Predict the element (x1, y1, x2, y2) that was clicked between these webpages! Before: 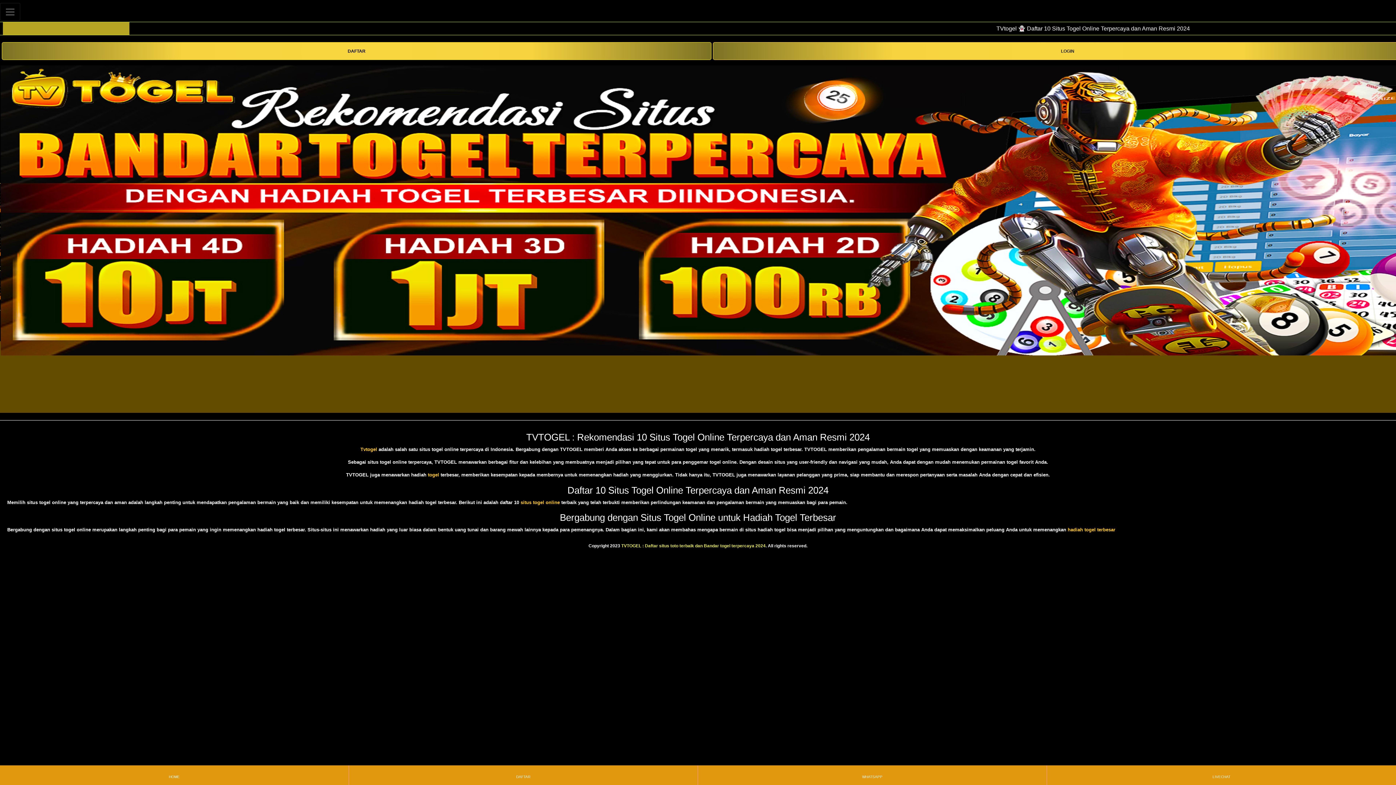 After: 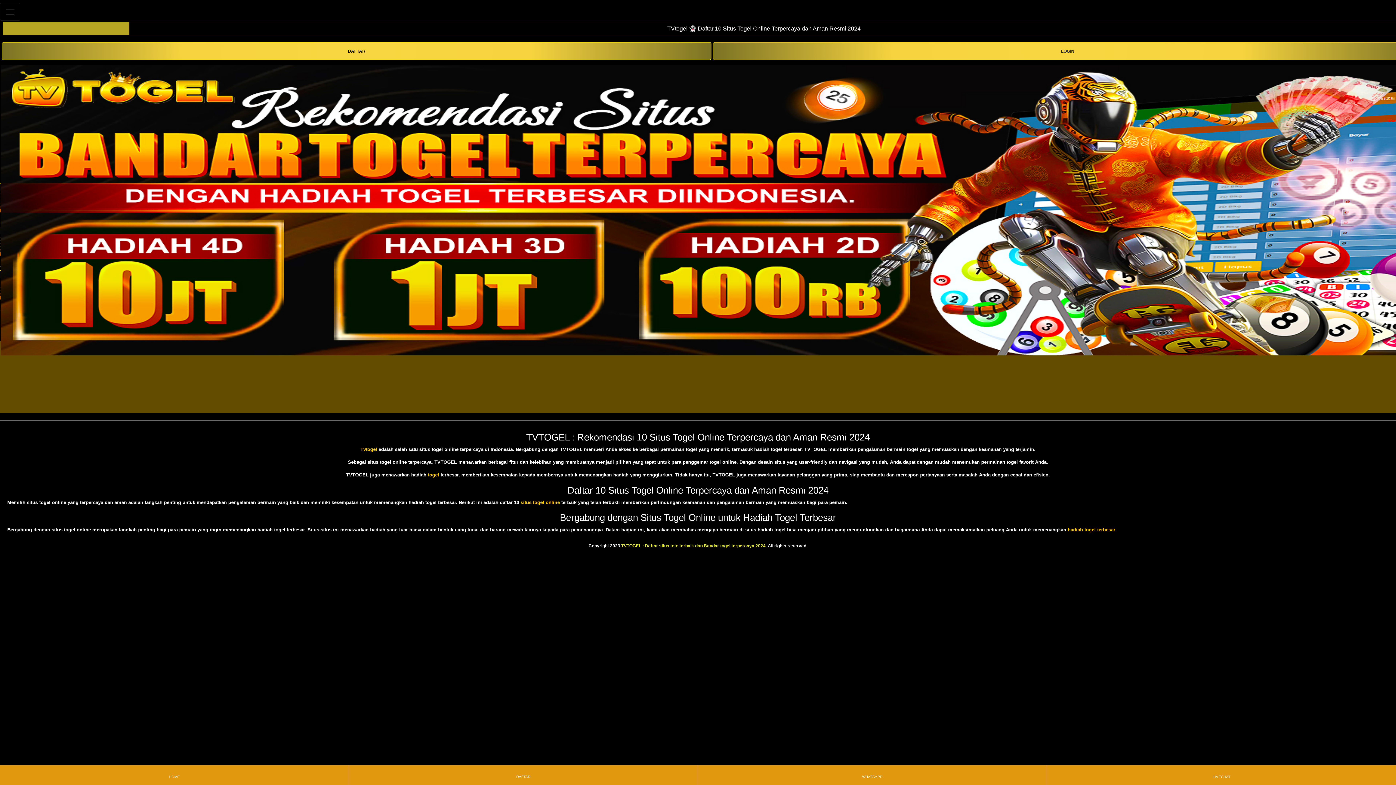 Action: label: HOME bbox: (0, 766, 348, 784)